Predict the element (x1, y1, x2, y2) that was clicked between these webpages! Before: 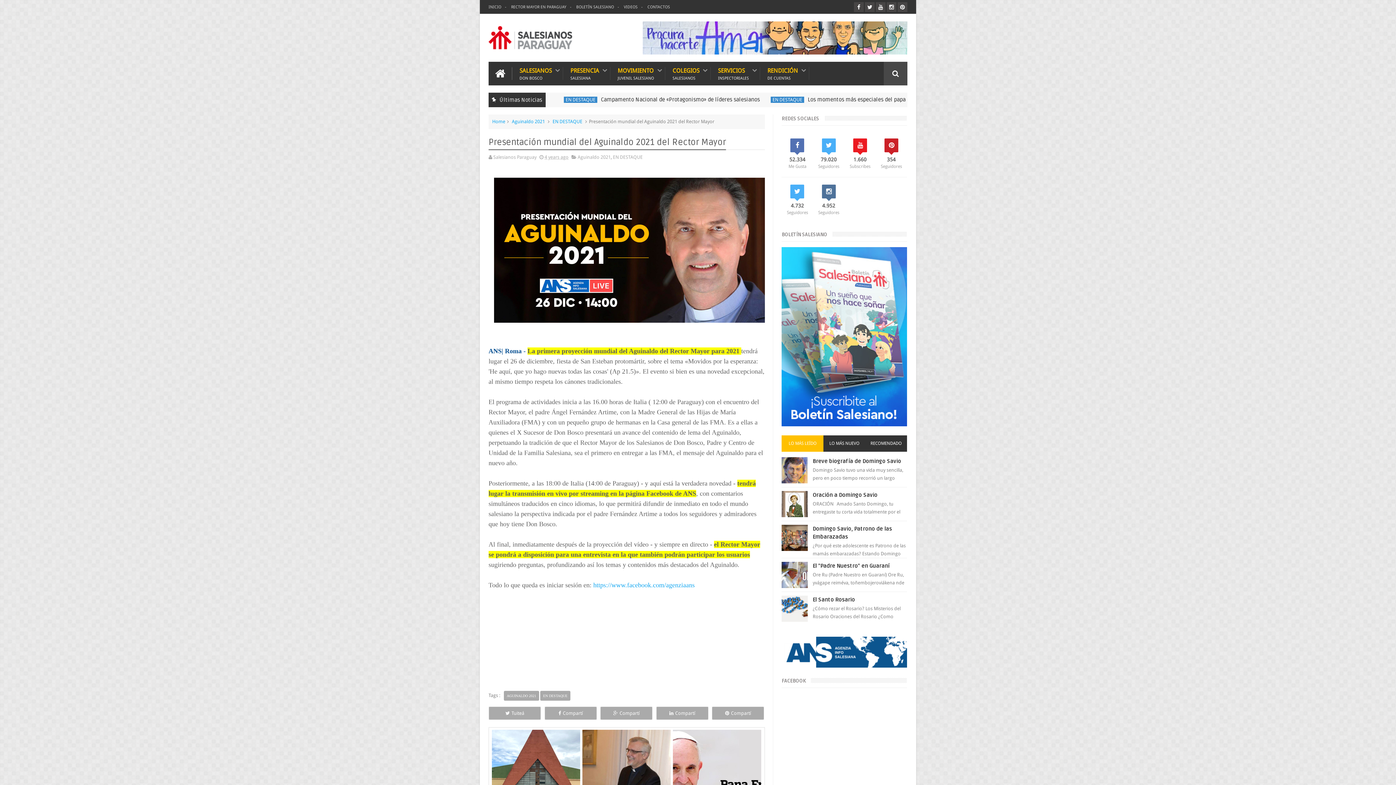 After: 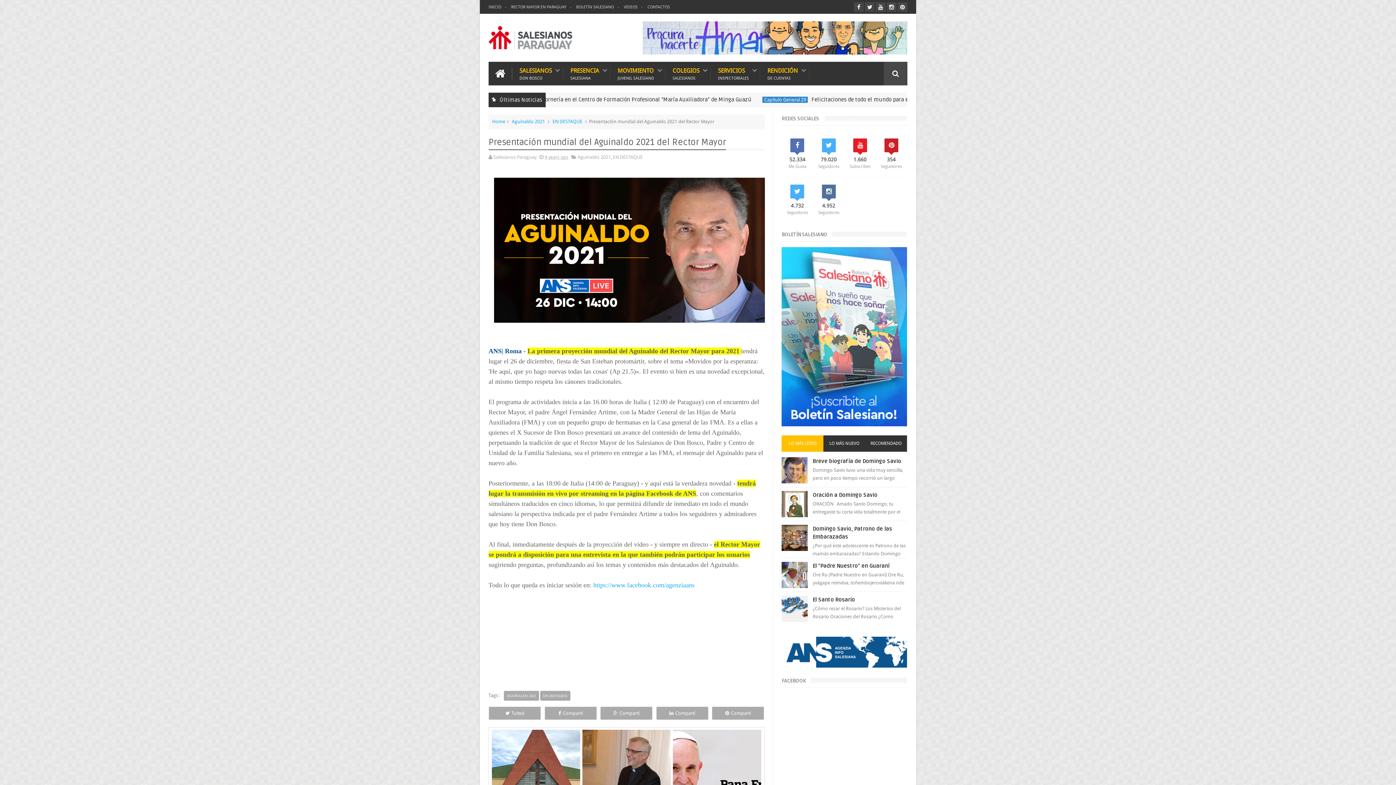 Action: bbox: (642, 50, 907, 55)